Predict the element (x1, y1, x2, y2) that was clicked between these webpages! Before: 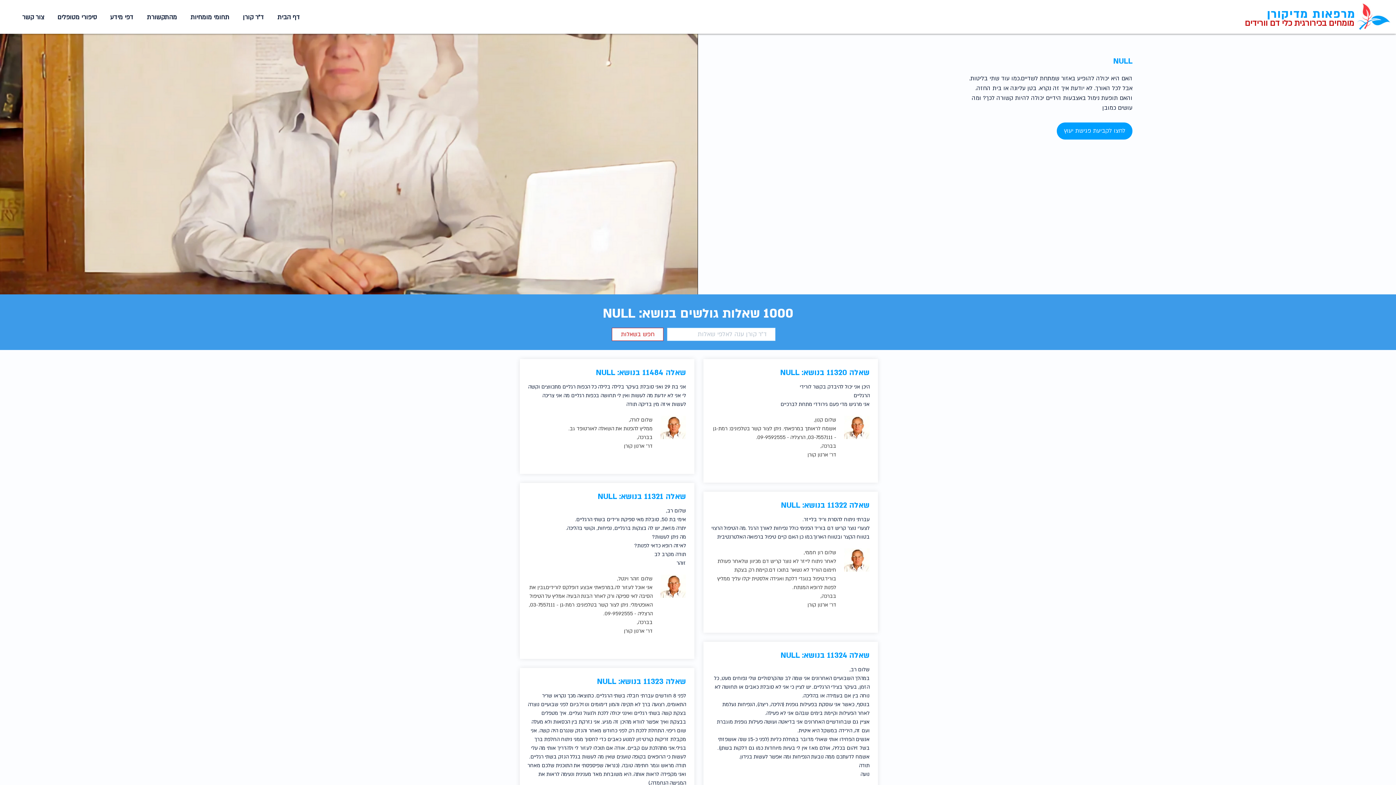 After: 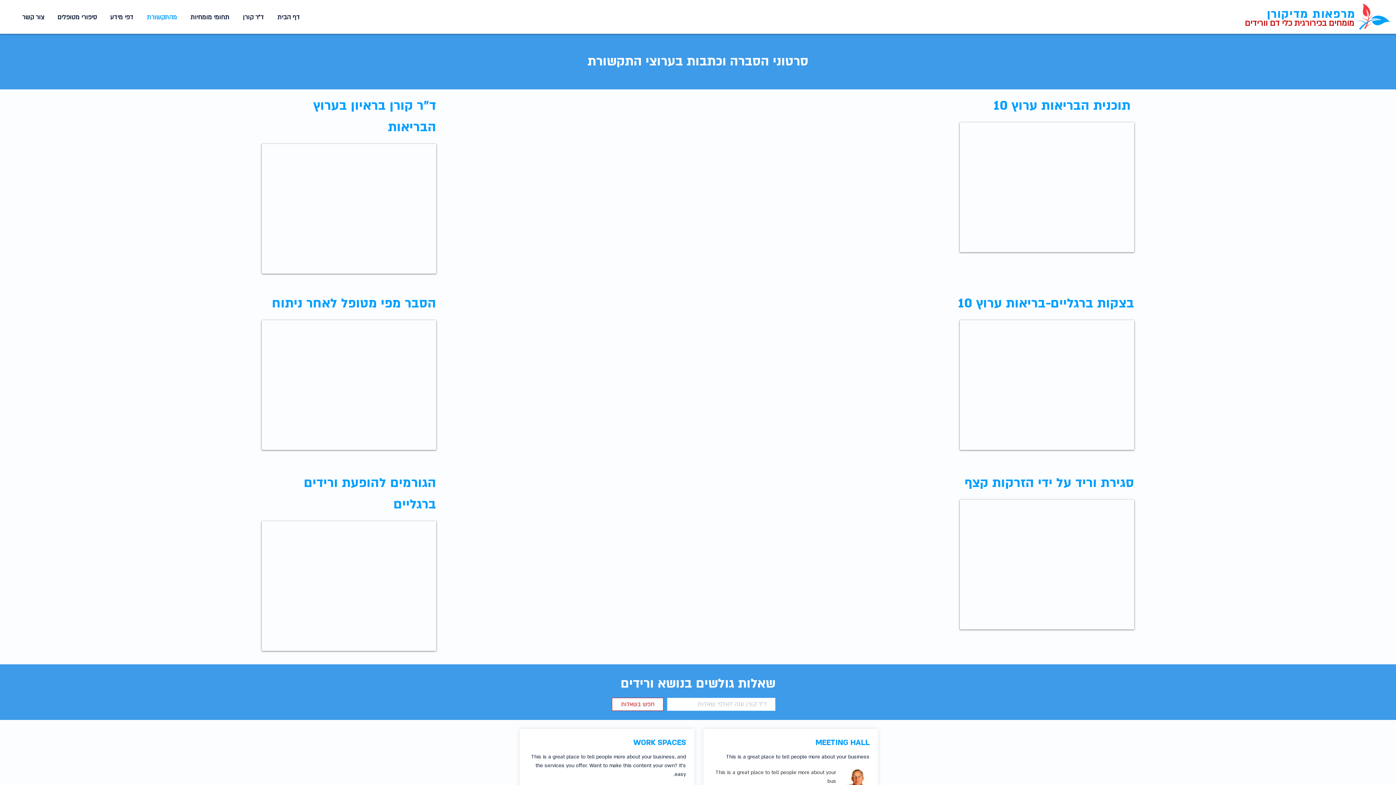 Action: label: מהתקשורת bbox: (138, 8, 182, 26)